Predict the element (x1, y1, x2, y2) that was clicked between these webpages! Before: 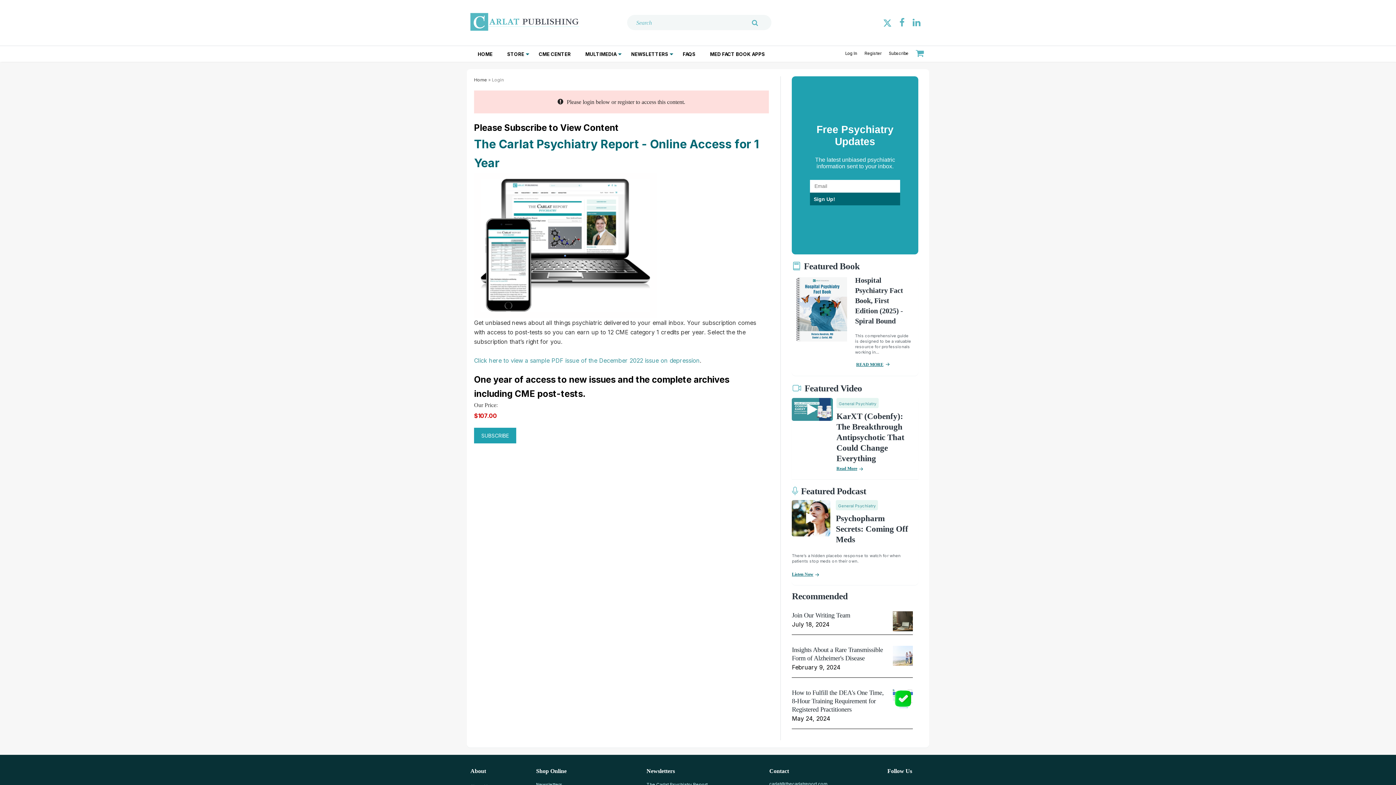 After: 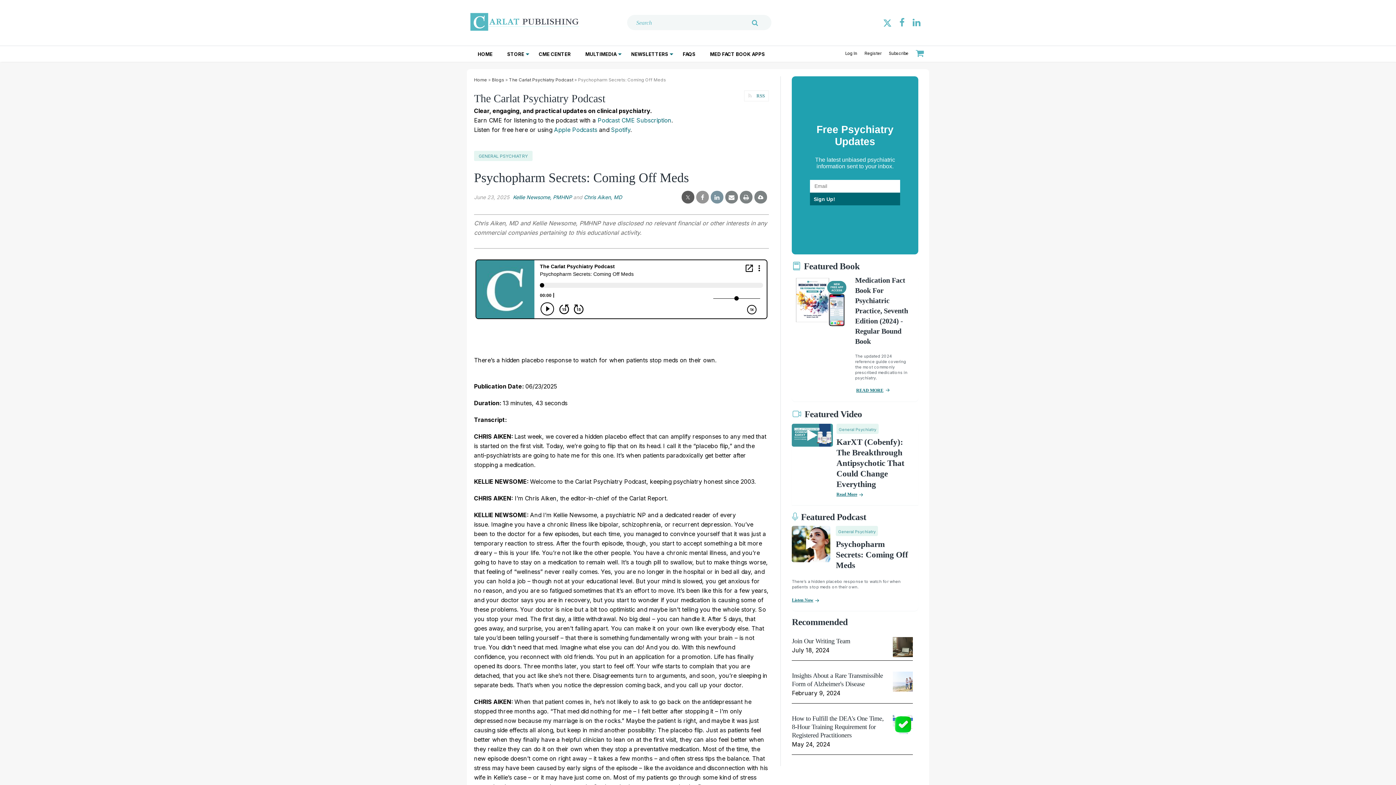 Action: bbox: (792, 572, 815, 576) label: Listen Now